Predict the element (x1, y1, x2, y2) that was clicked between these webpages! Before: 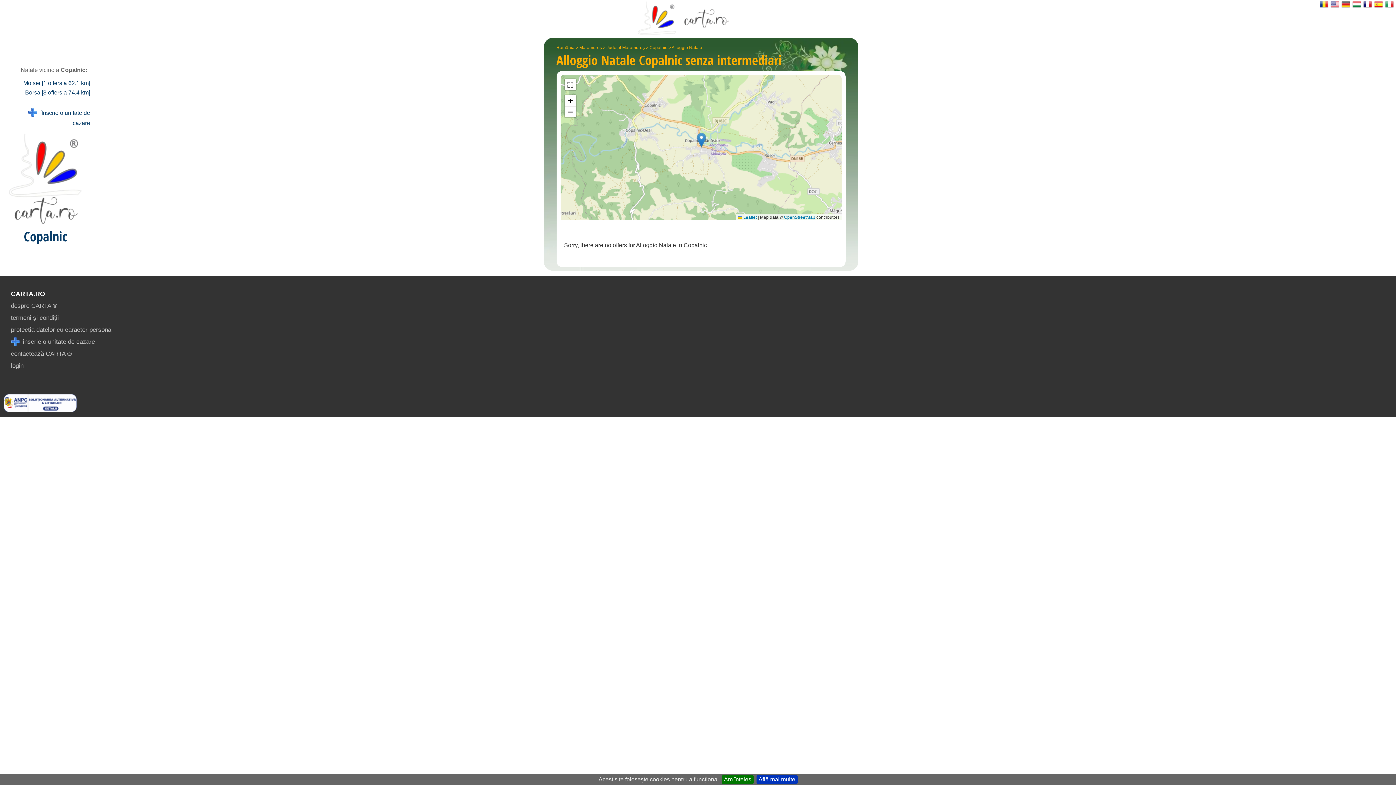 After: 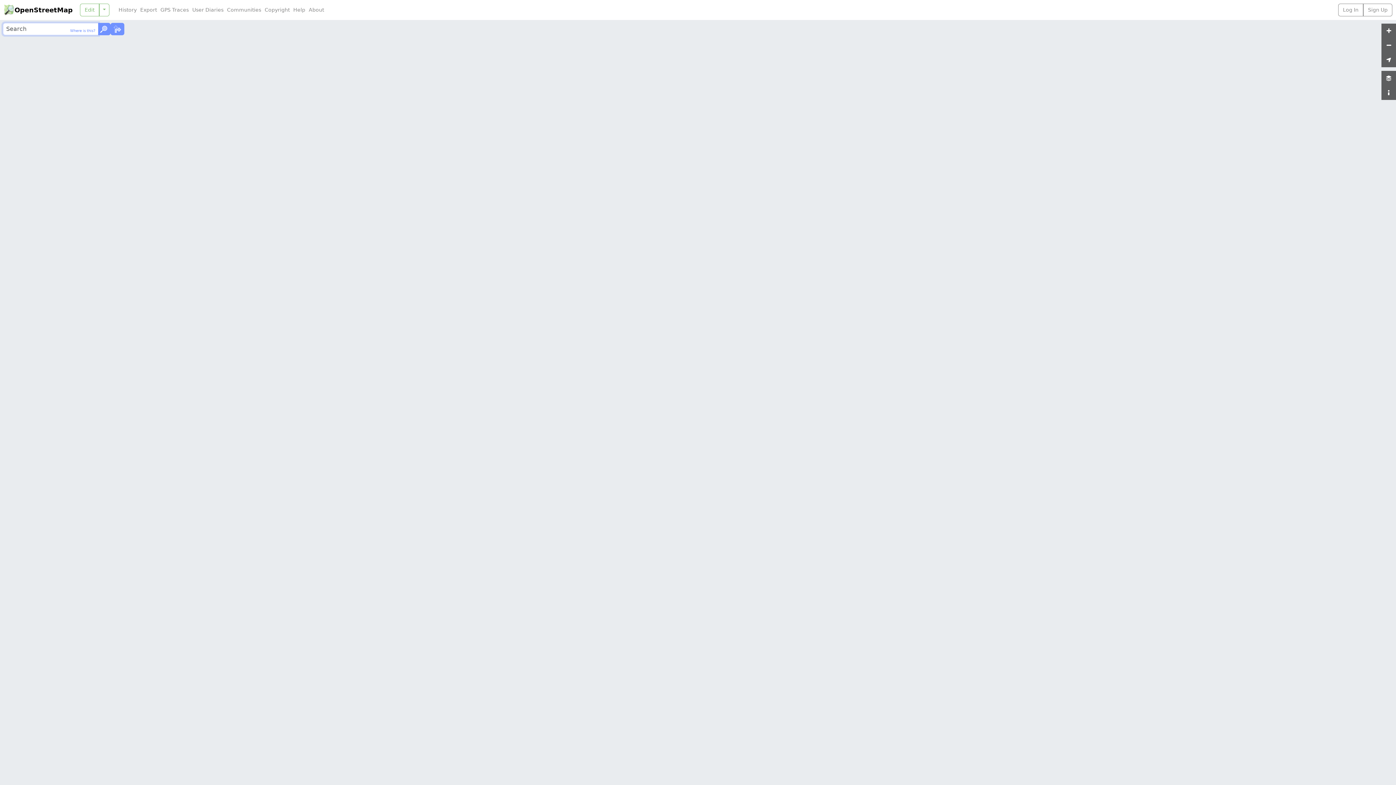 Action: bbox: (784, 214, 815, 220) label: OpenStreetMap